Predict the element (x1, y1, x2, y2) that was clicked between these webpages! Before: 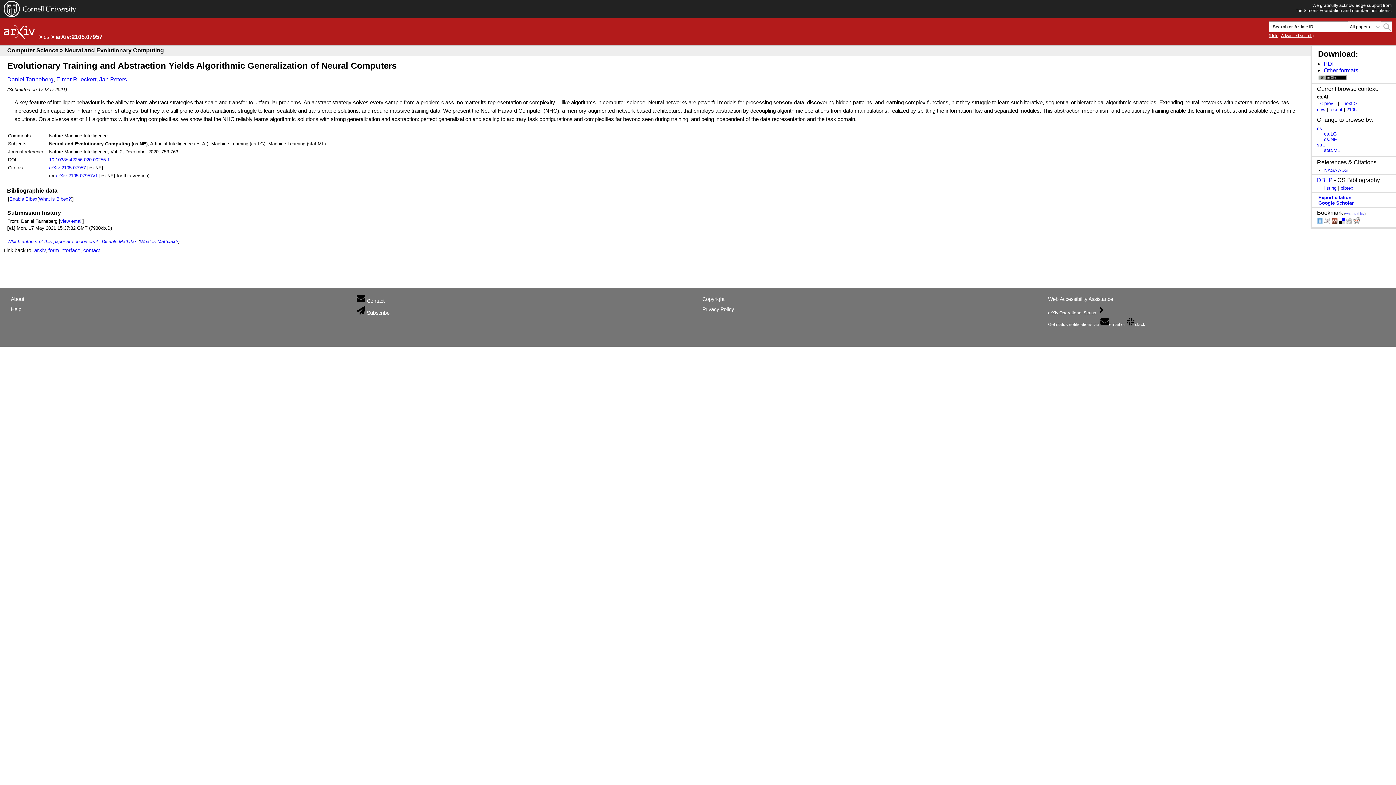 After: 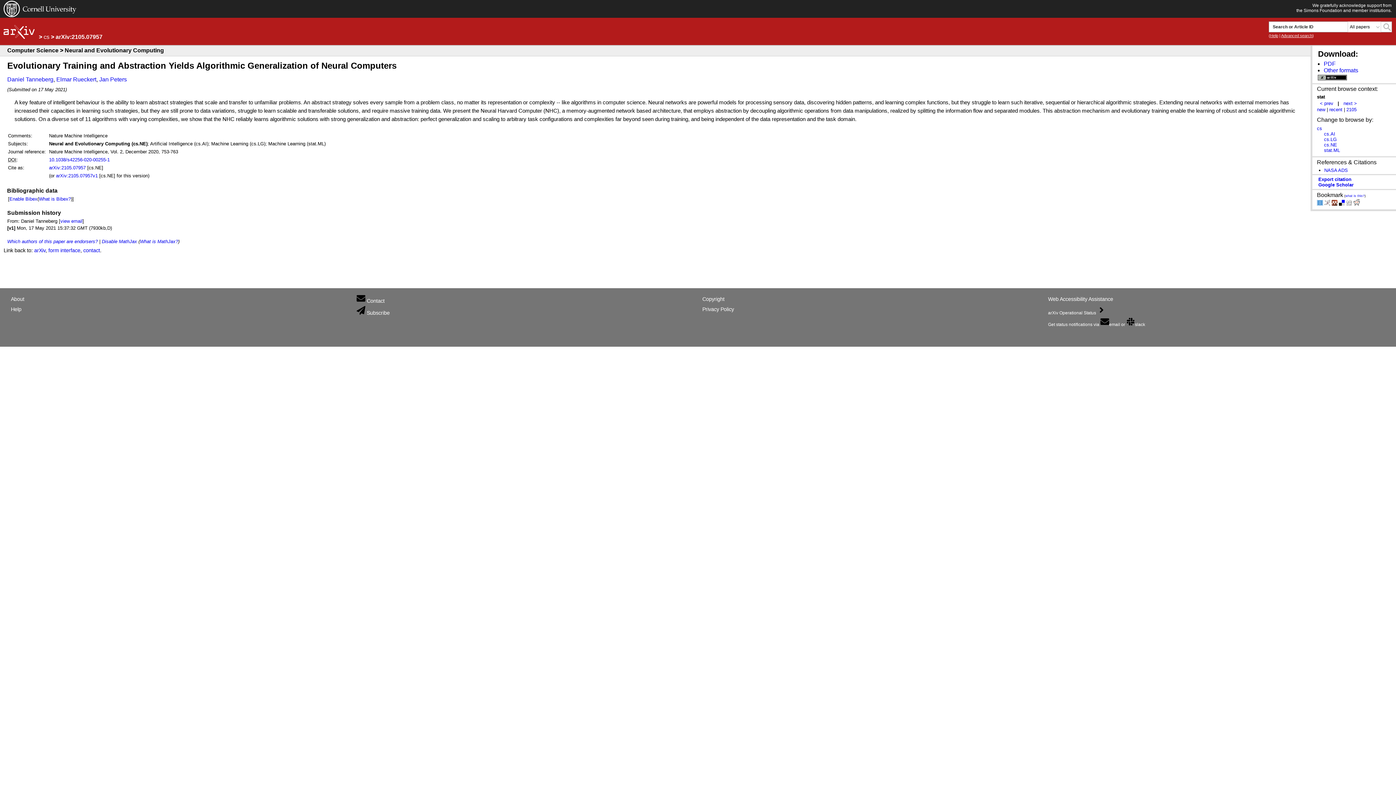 Action: label: stat bbox: (1317, 142, 1325, 147)